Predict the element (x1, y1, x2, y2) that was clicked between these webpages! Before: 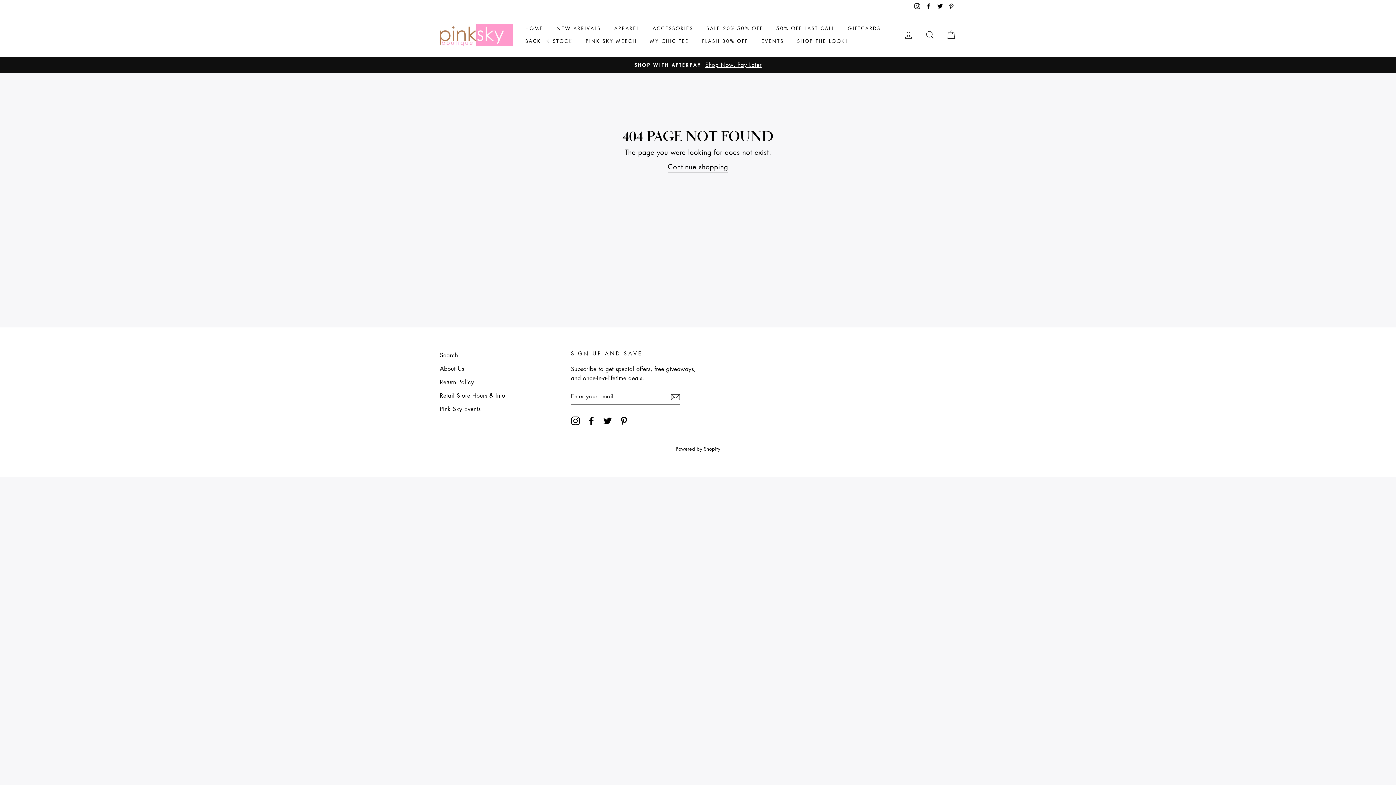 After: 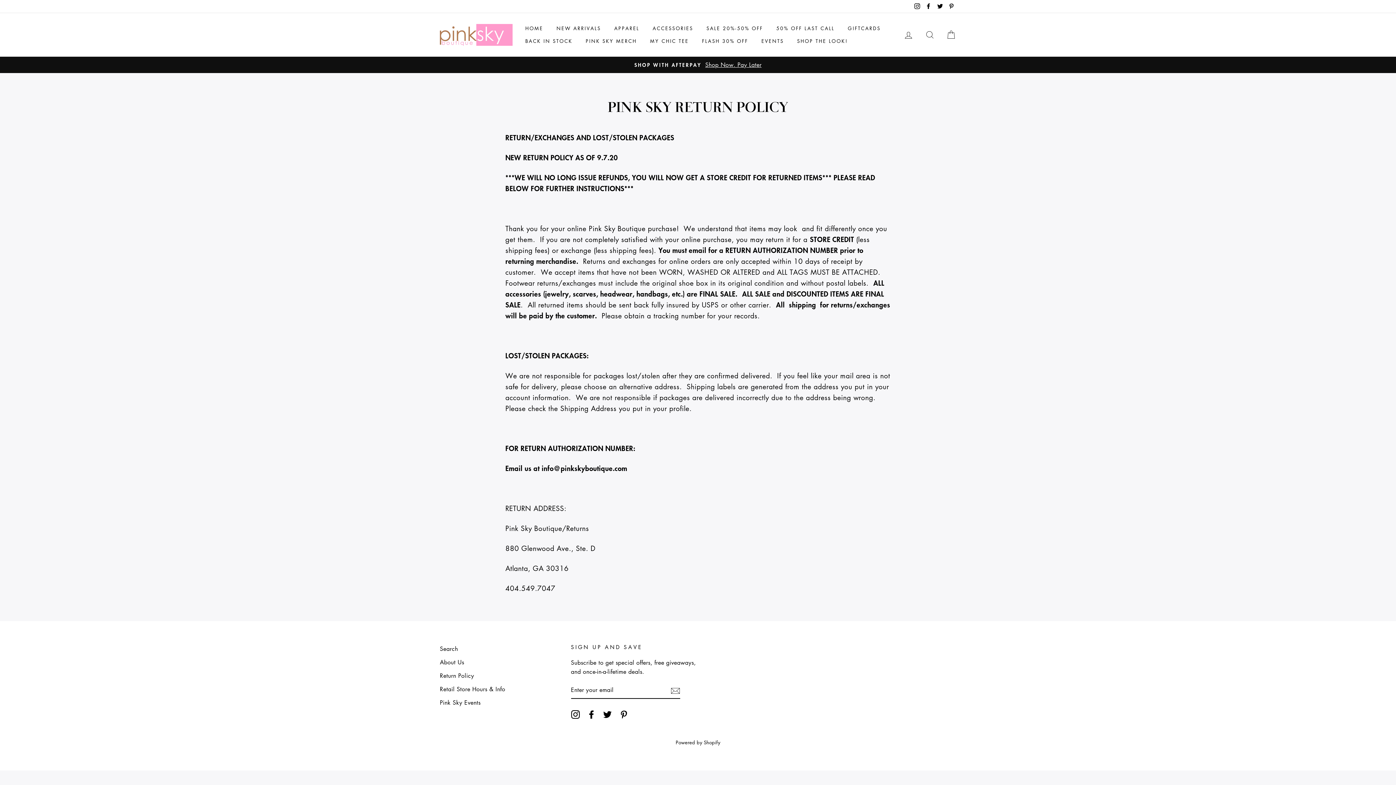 Action: label: Return Policy bbox: (440, 376, 474, 388)